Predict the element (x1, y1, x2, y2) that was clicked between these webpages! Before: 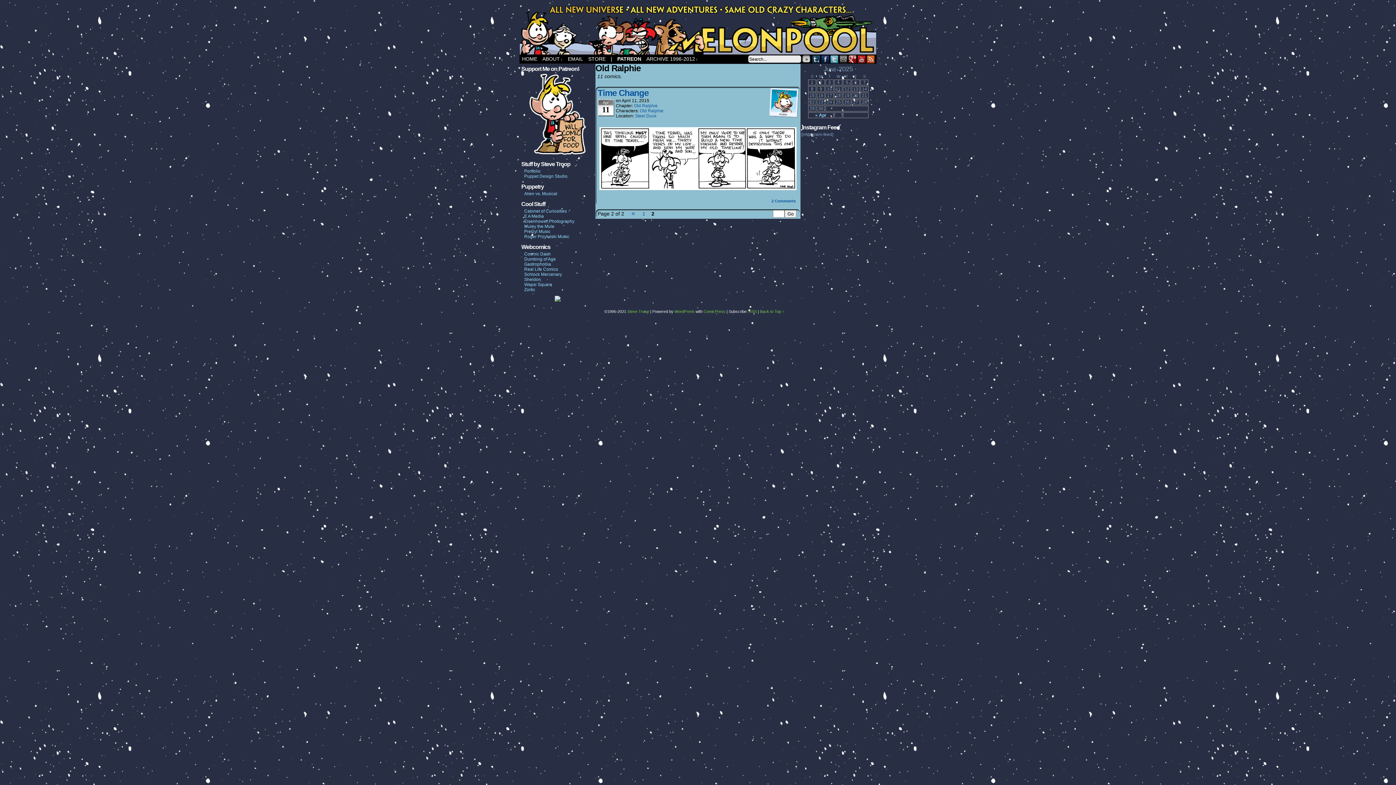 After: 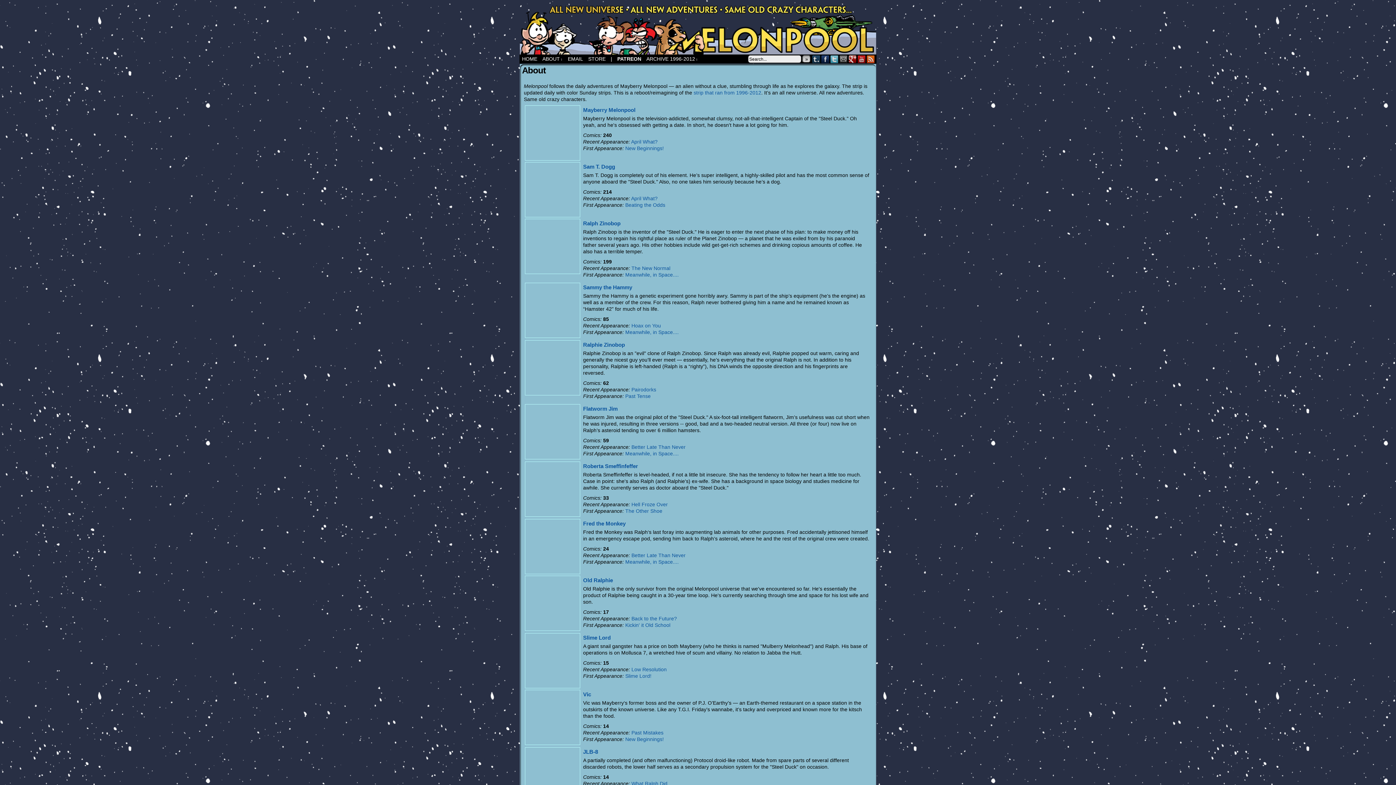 Action: label: ABOUT
↓ bbox: (540, 54, 565, 63)